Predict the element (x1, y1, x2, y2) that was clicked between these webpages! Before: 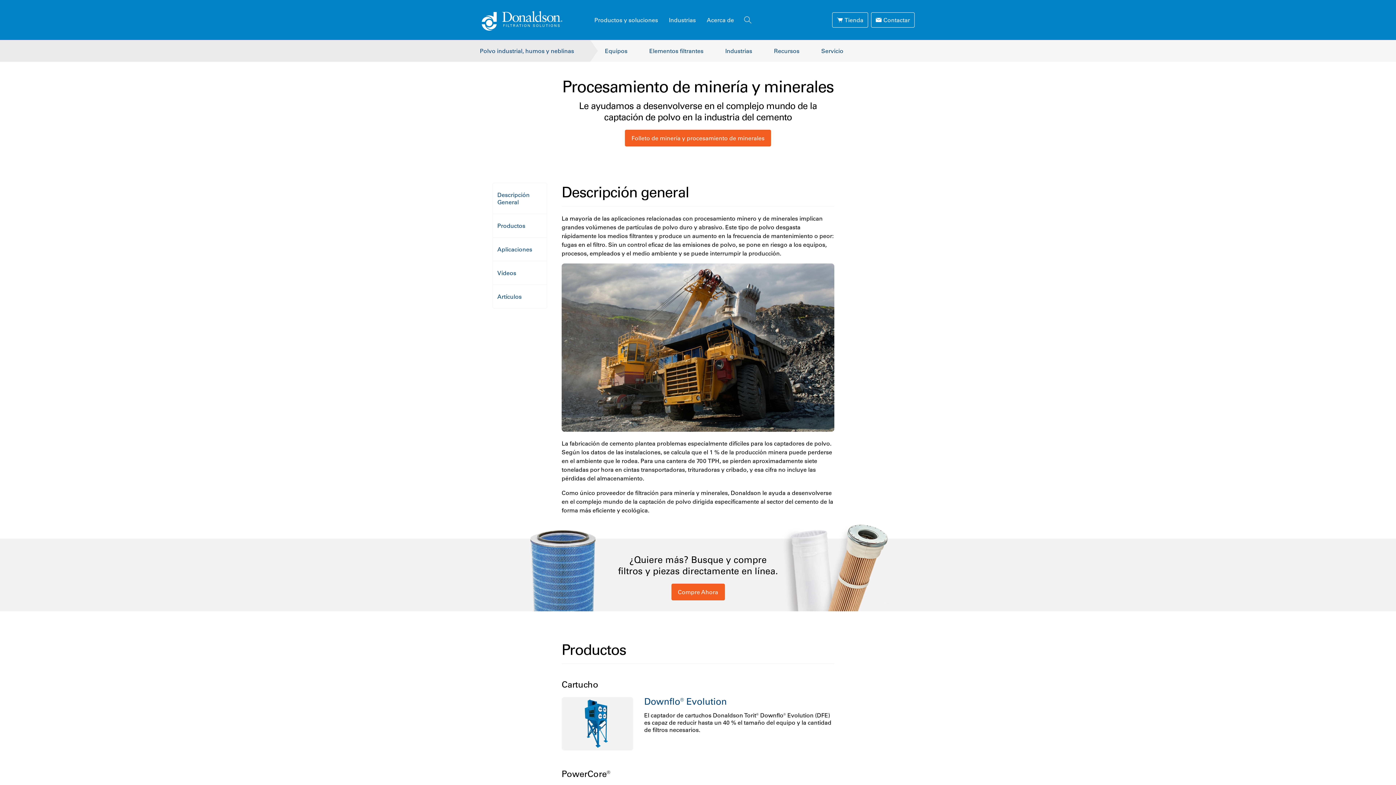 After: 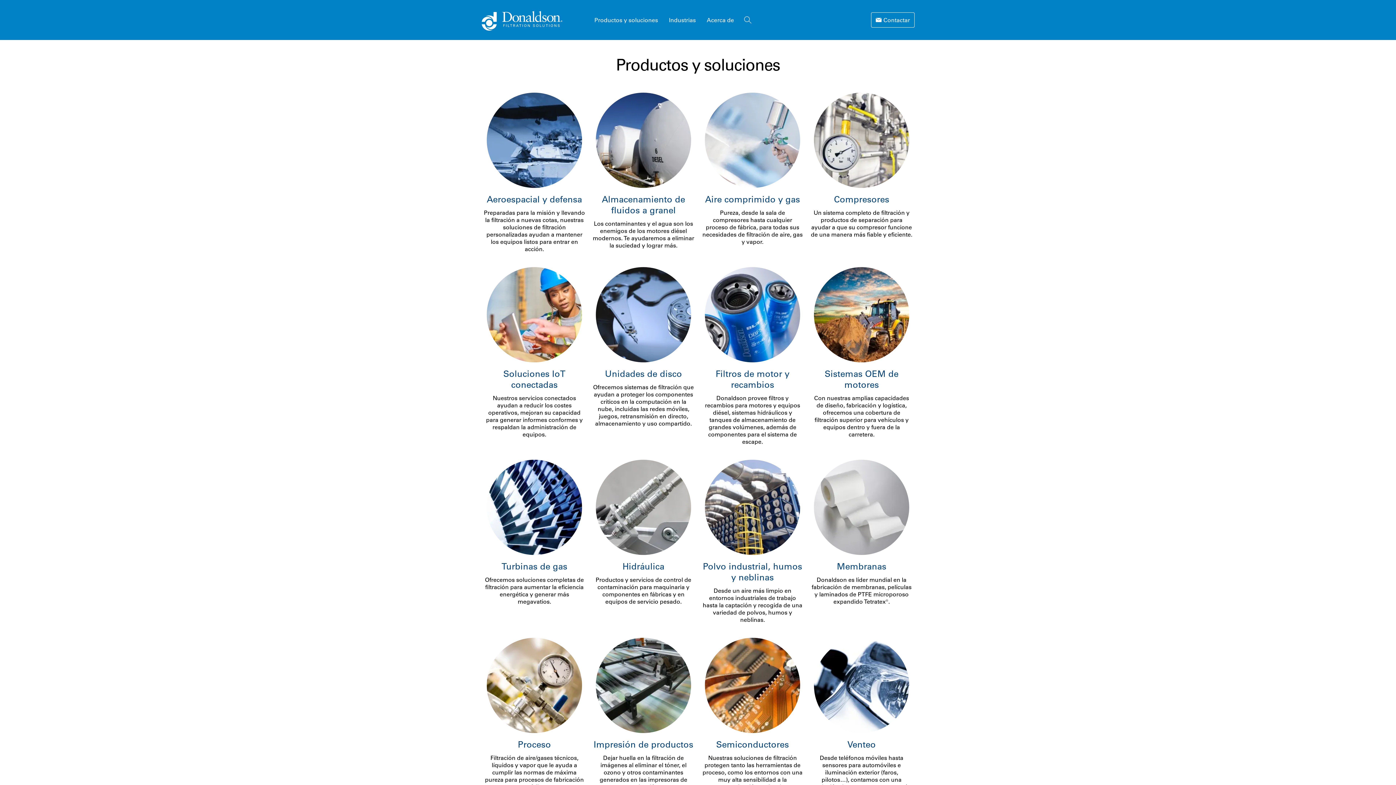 Action: label: Productos y soluciones bbox: (589, 0, 663, 40)